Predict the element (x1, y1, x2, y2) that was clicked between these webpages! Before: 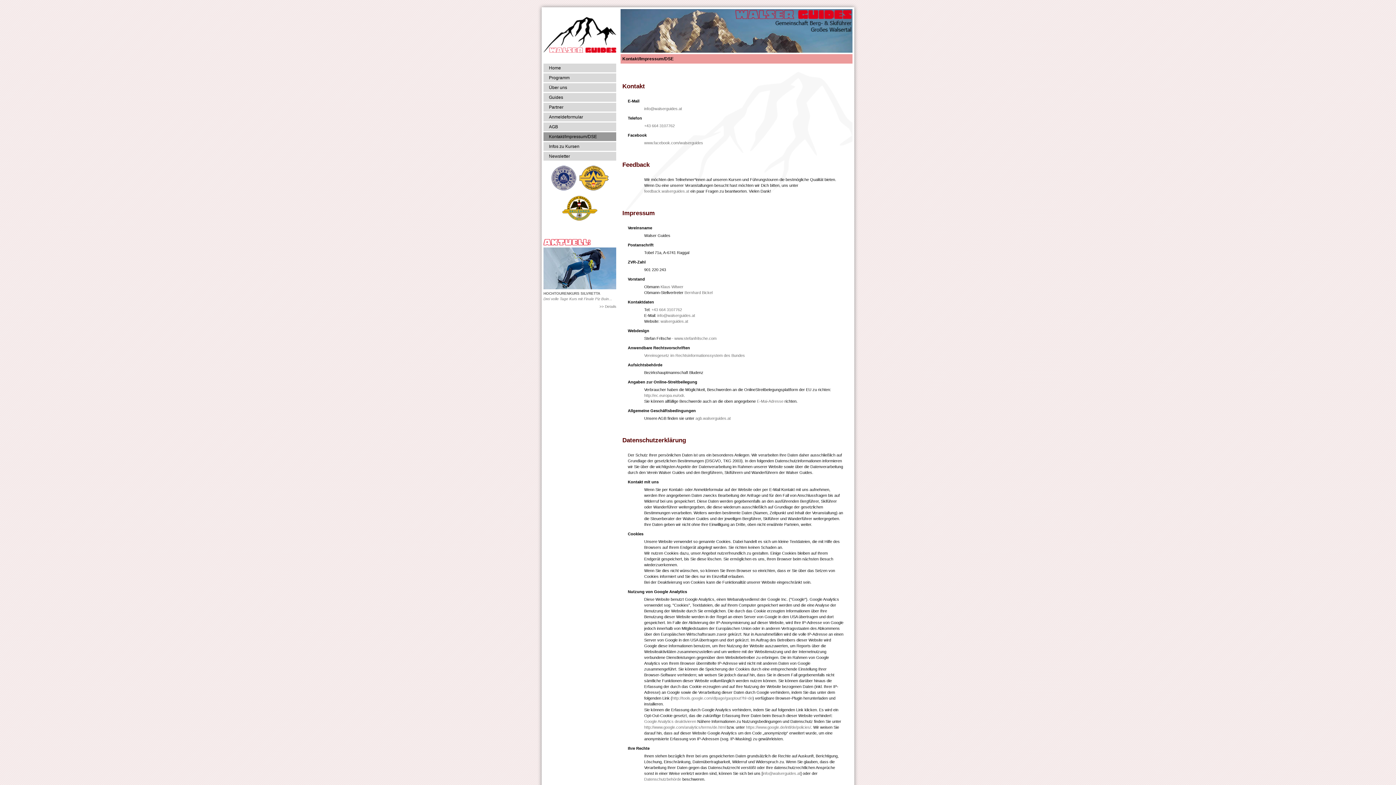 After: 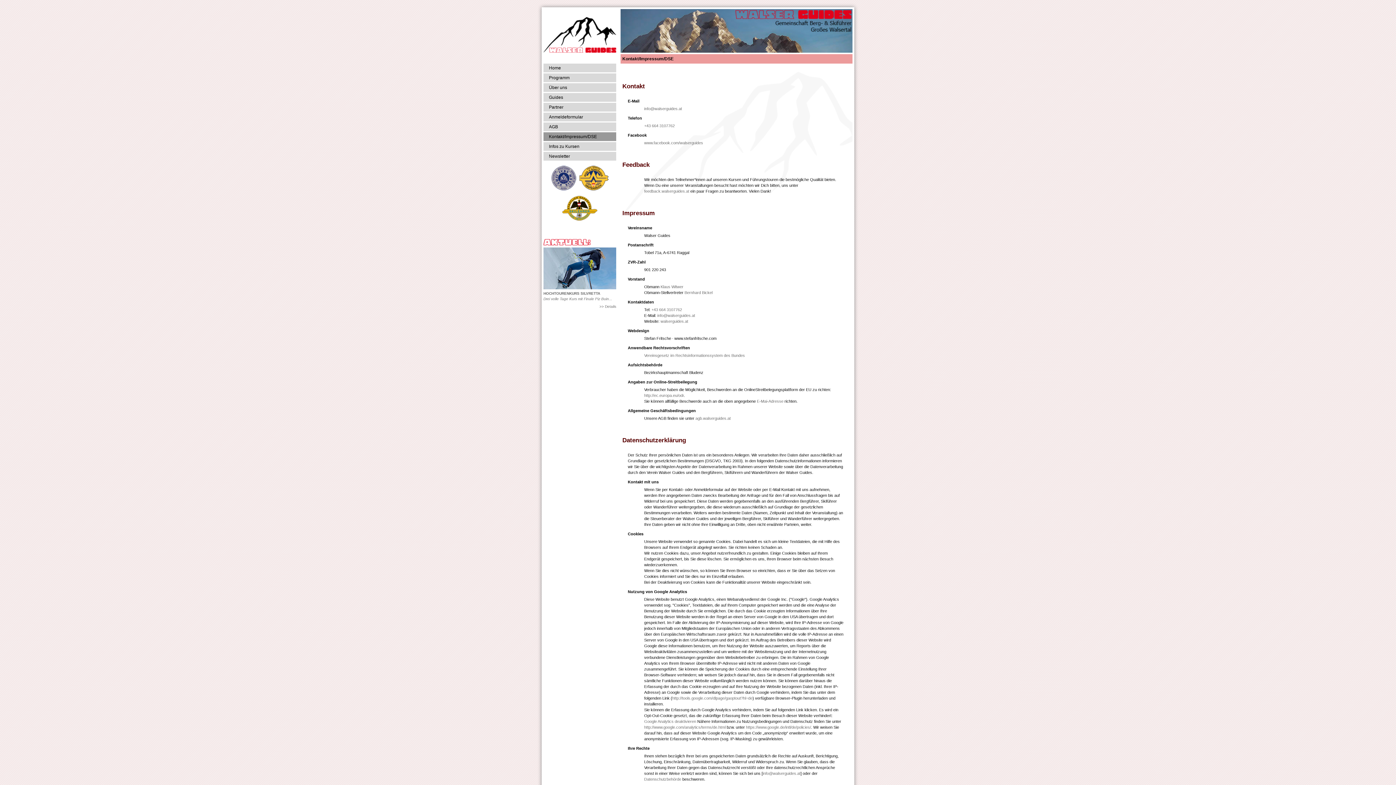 Action: bbox: (674, 336, 716, 340) label: www.stefanfritsche.com